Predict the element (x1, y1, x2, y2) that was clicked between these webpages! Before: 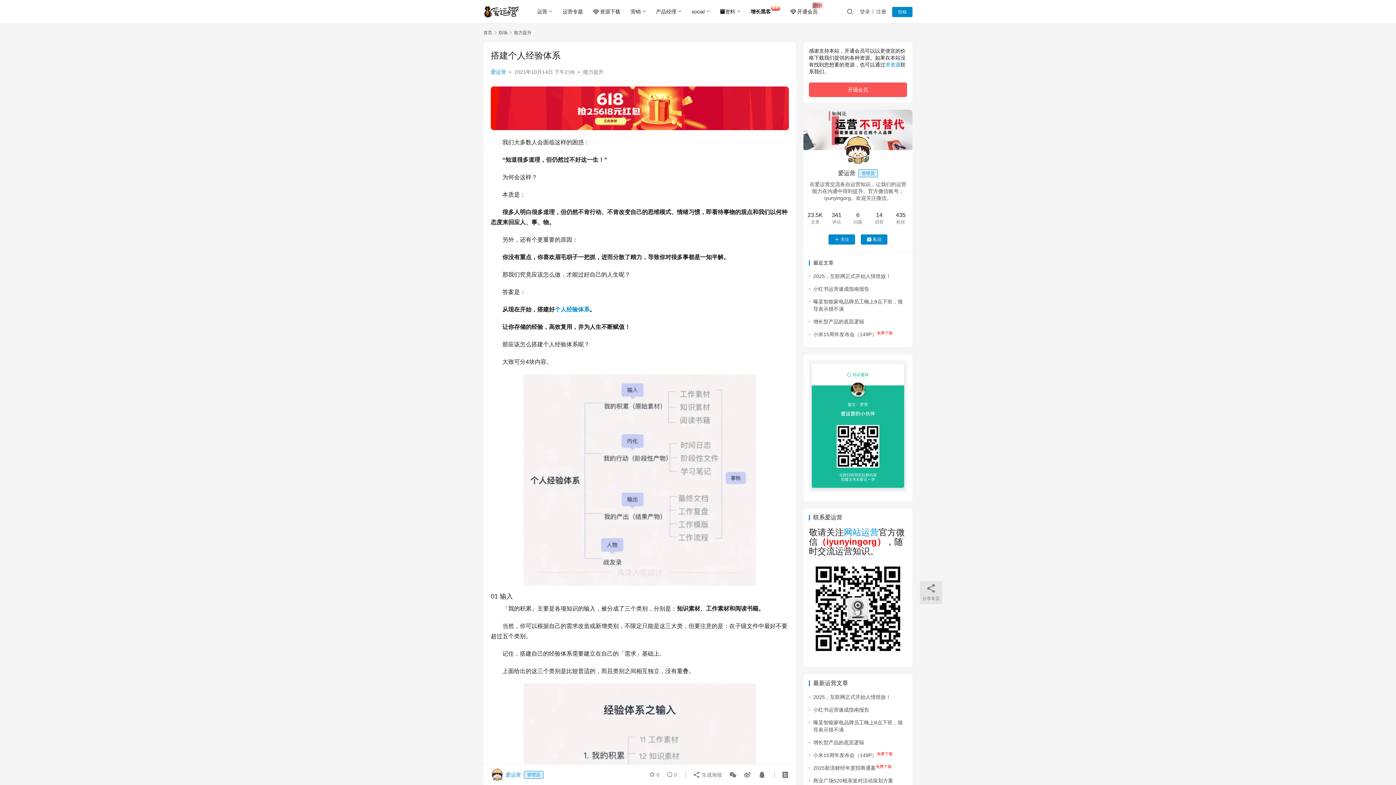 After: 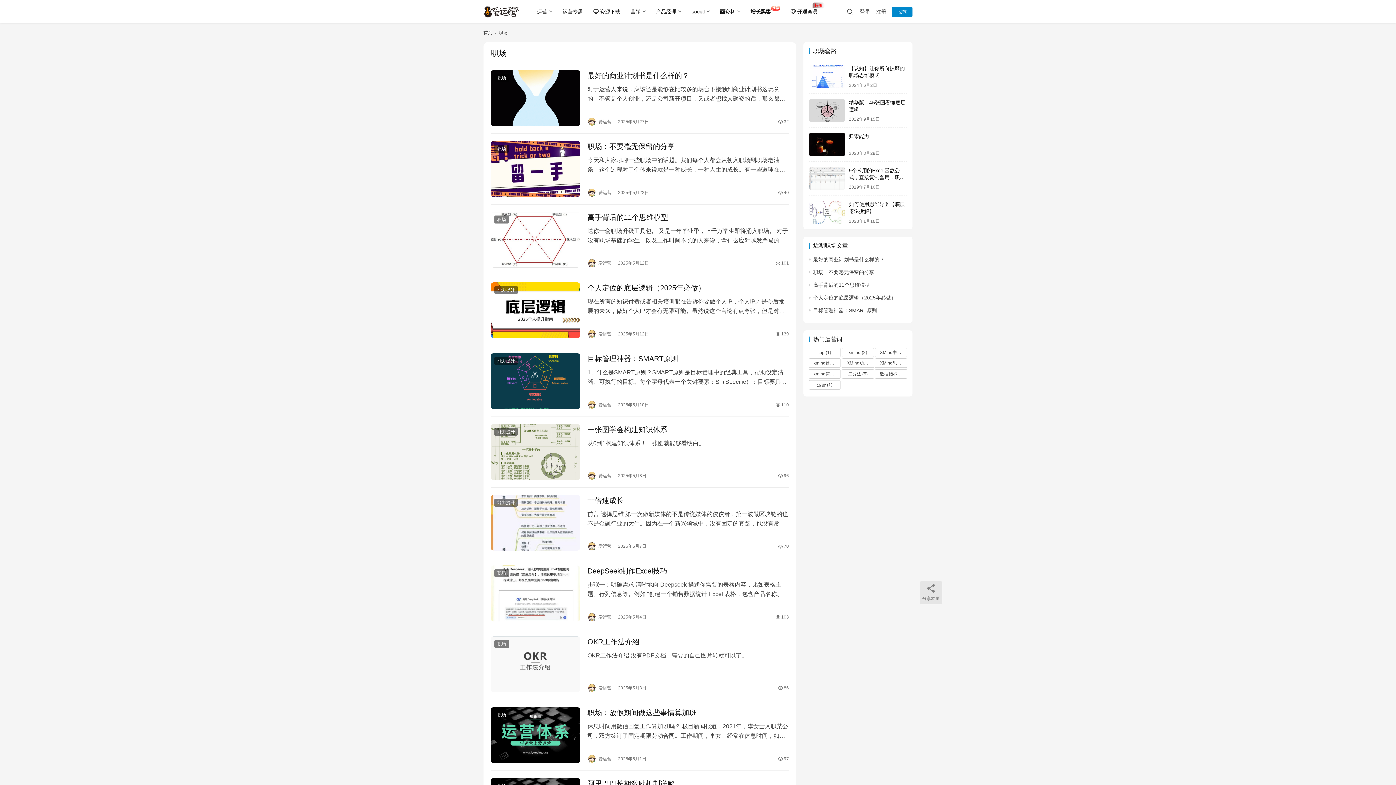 Action: bbox: (498, 30, 507, 35) label: 职场